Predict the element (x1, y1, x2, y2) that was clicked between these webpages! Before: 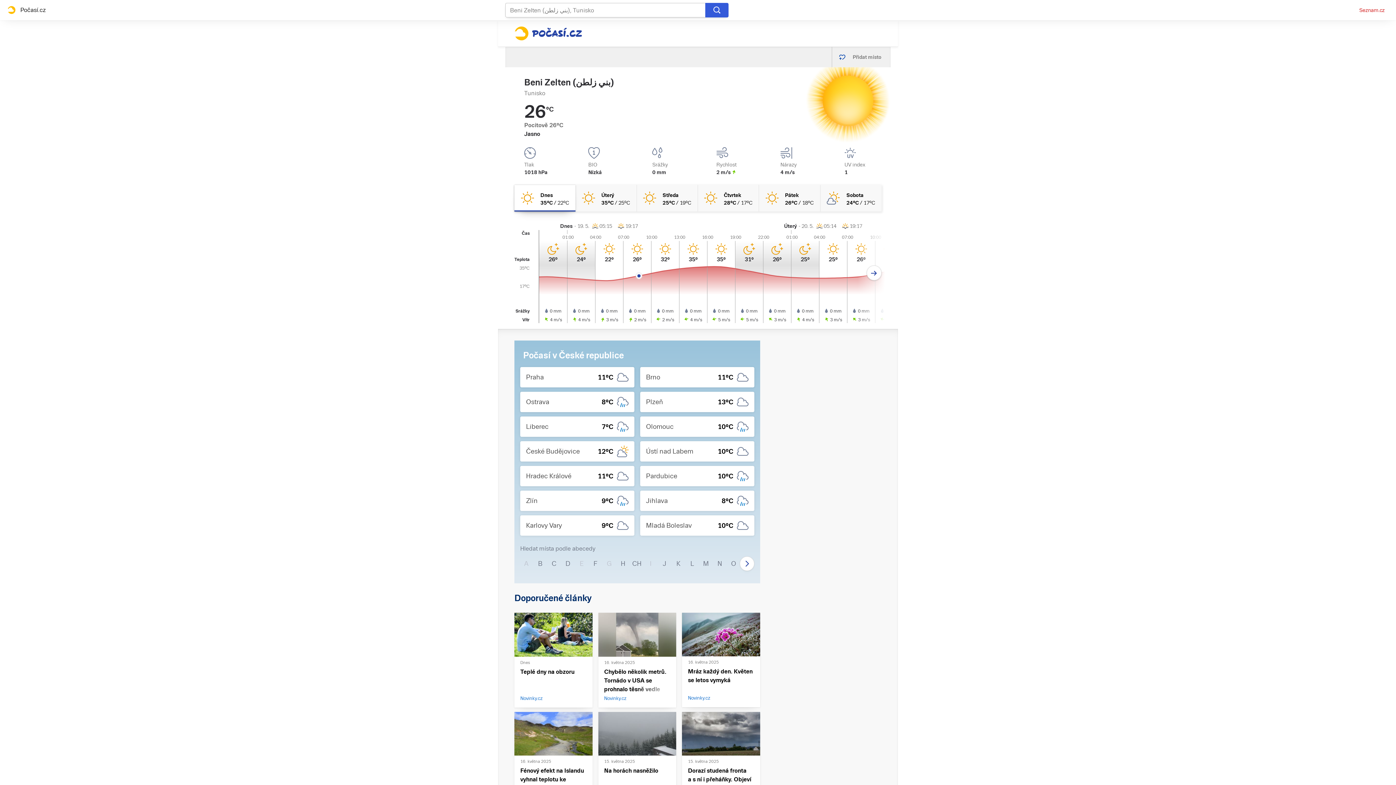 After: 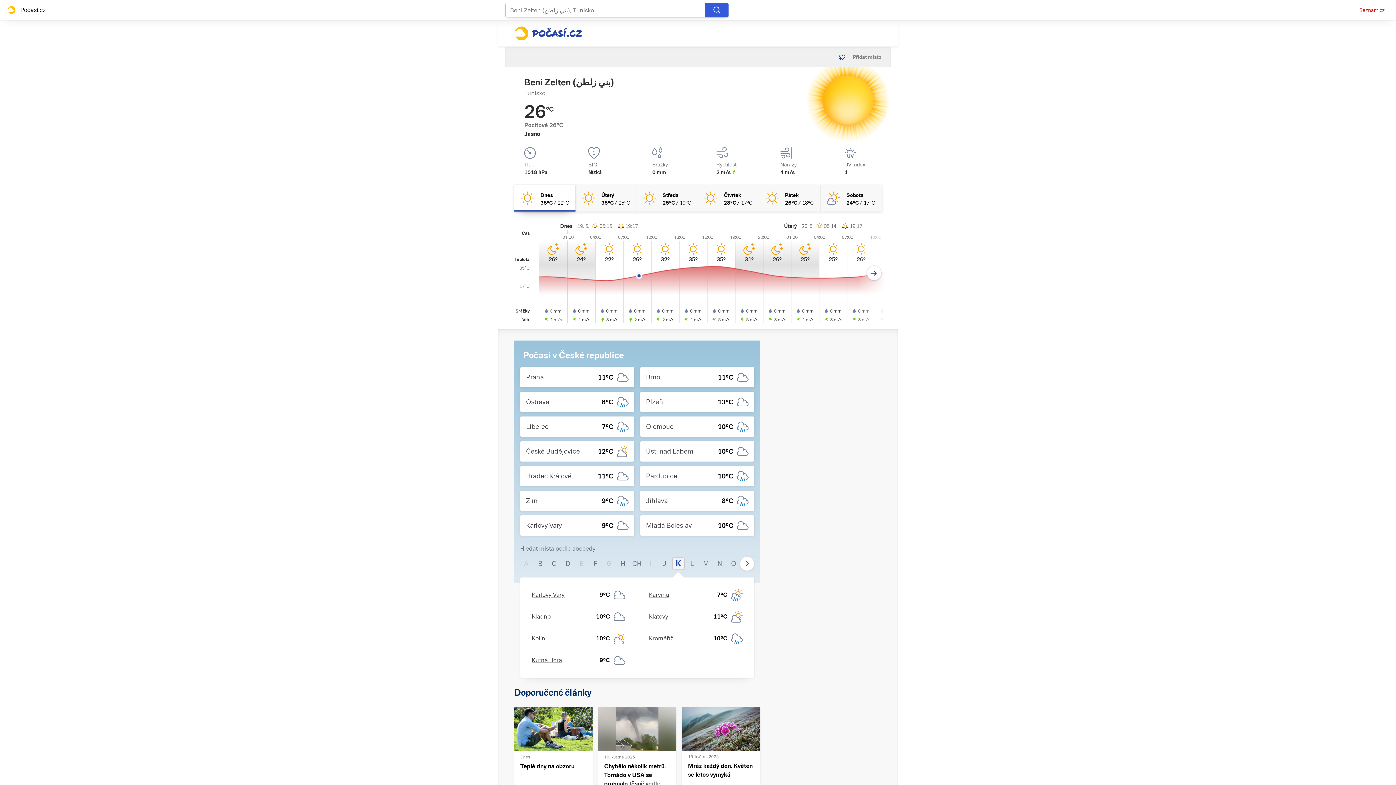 Action: label: K bbox: (672, 557, 684, 570)